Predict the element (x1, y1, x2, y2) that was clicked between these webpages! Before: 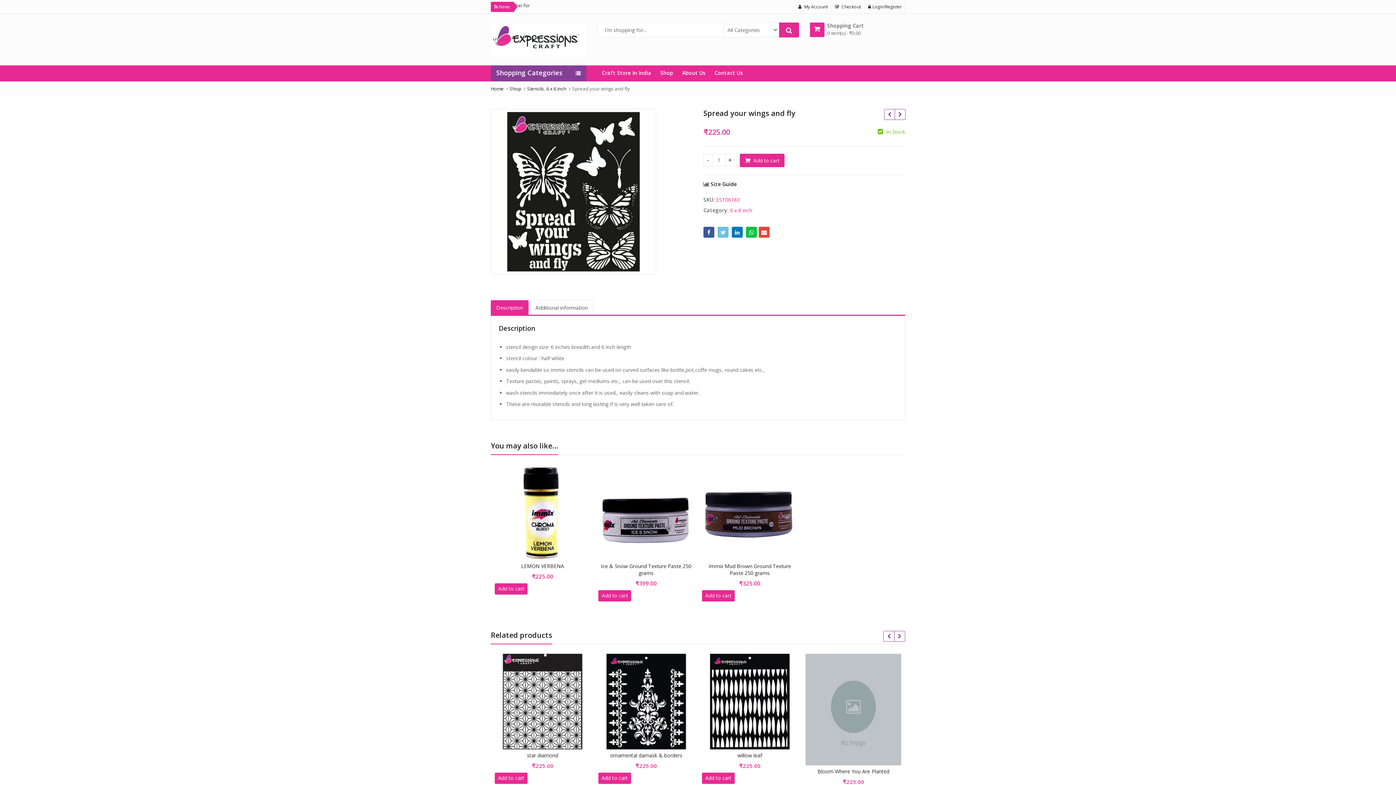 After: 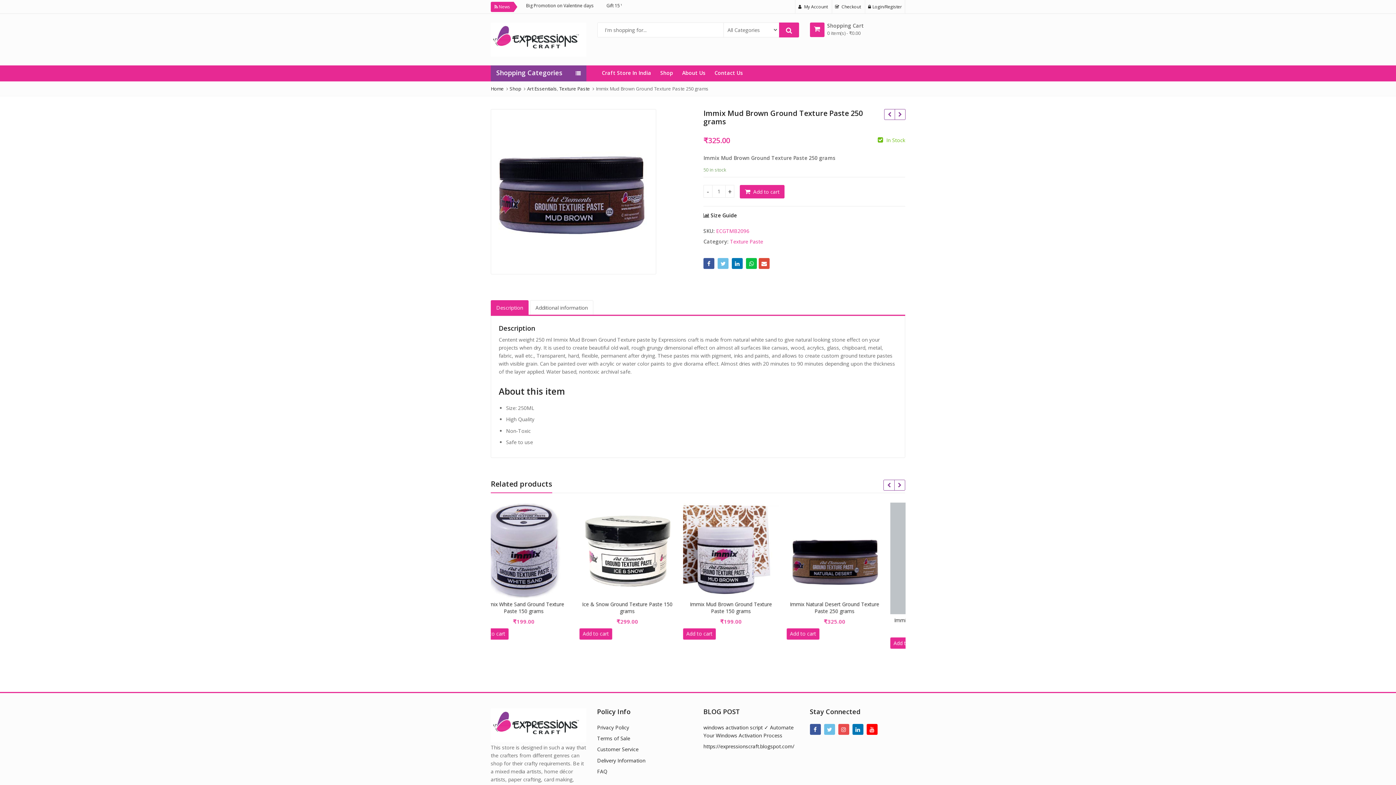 Action: bbox: (702, 464, 797, 560)